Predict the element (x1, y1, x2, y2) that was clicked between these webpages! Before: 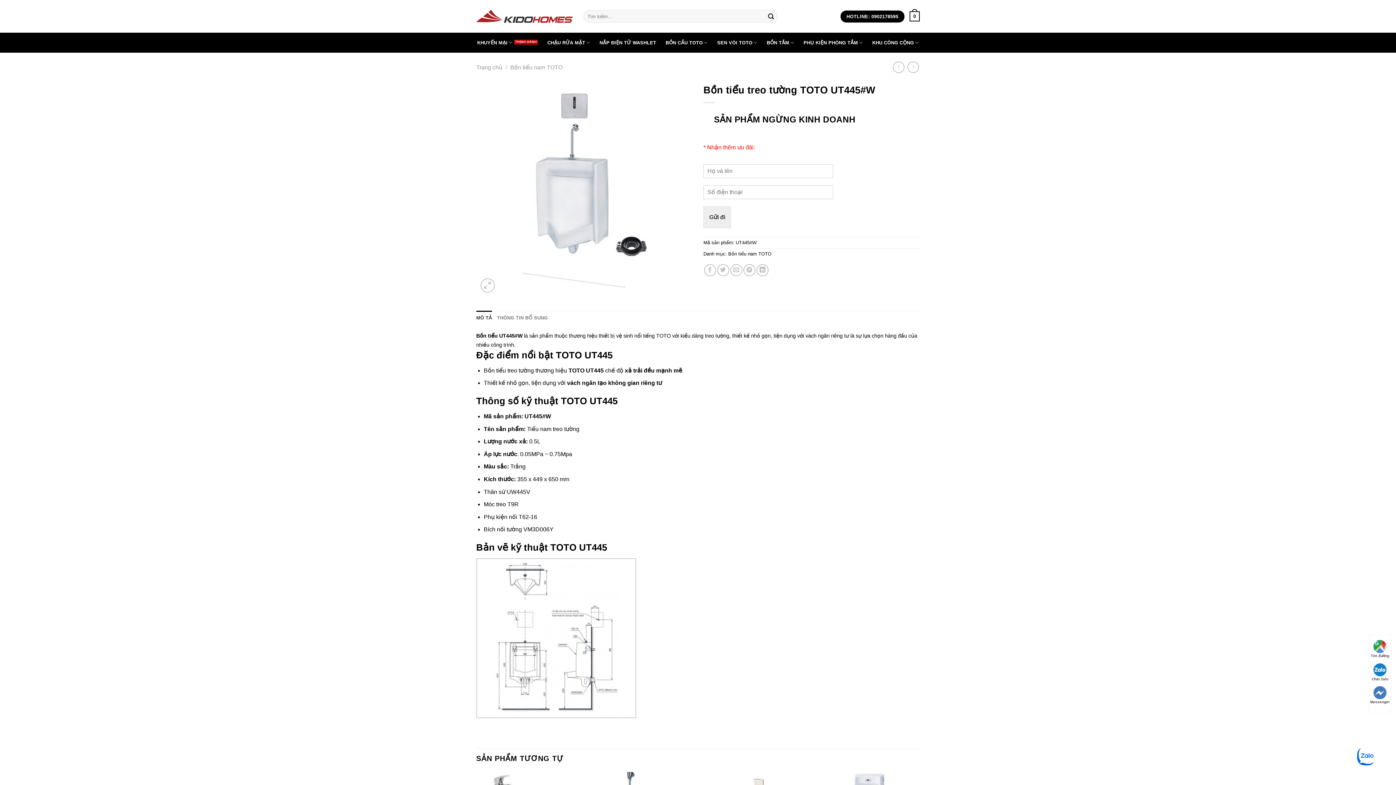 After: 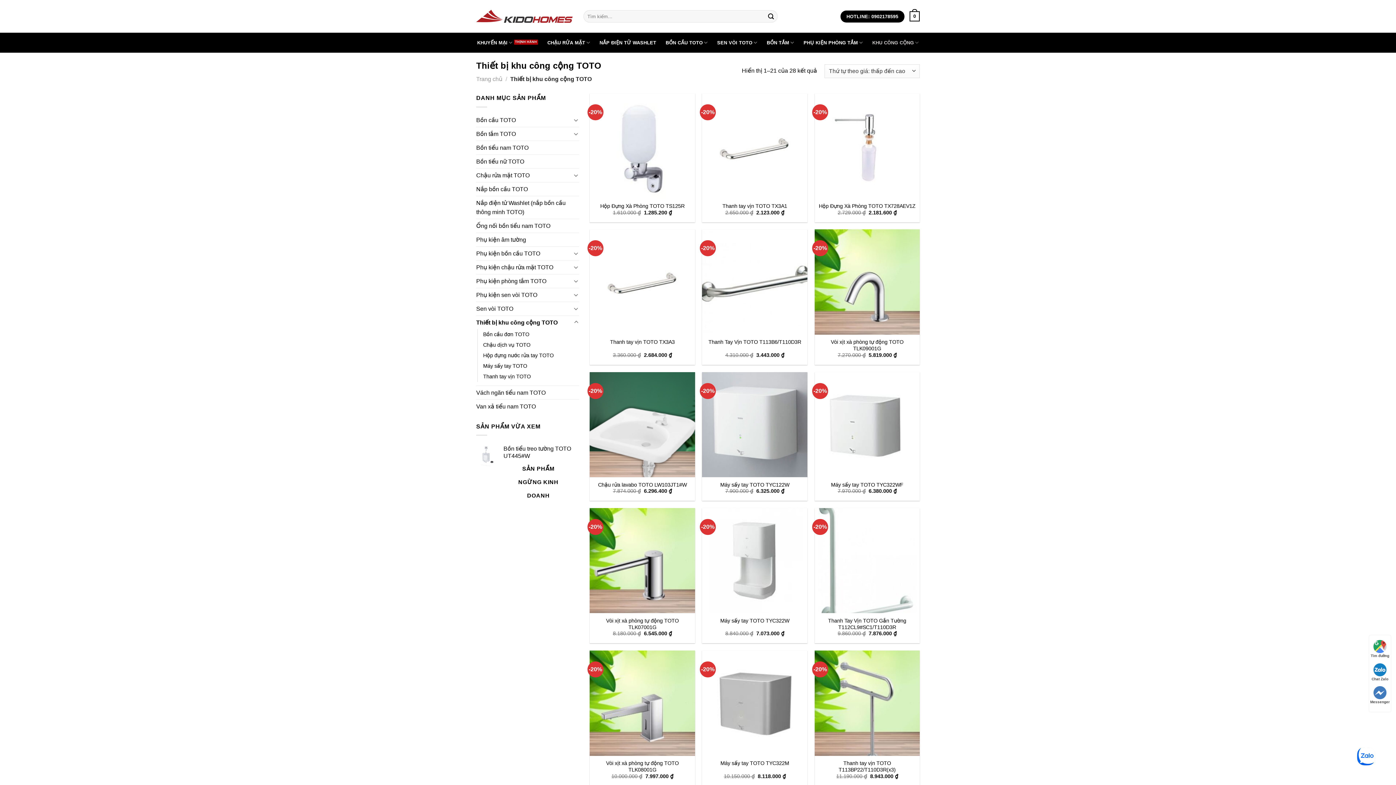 Action: label: KHU CÔNG CỘNG bbox: (872, 35, 919, 49)